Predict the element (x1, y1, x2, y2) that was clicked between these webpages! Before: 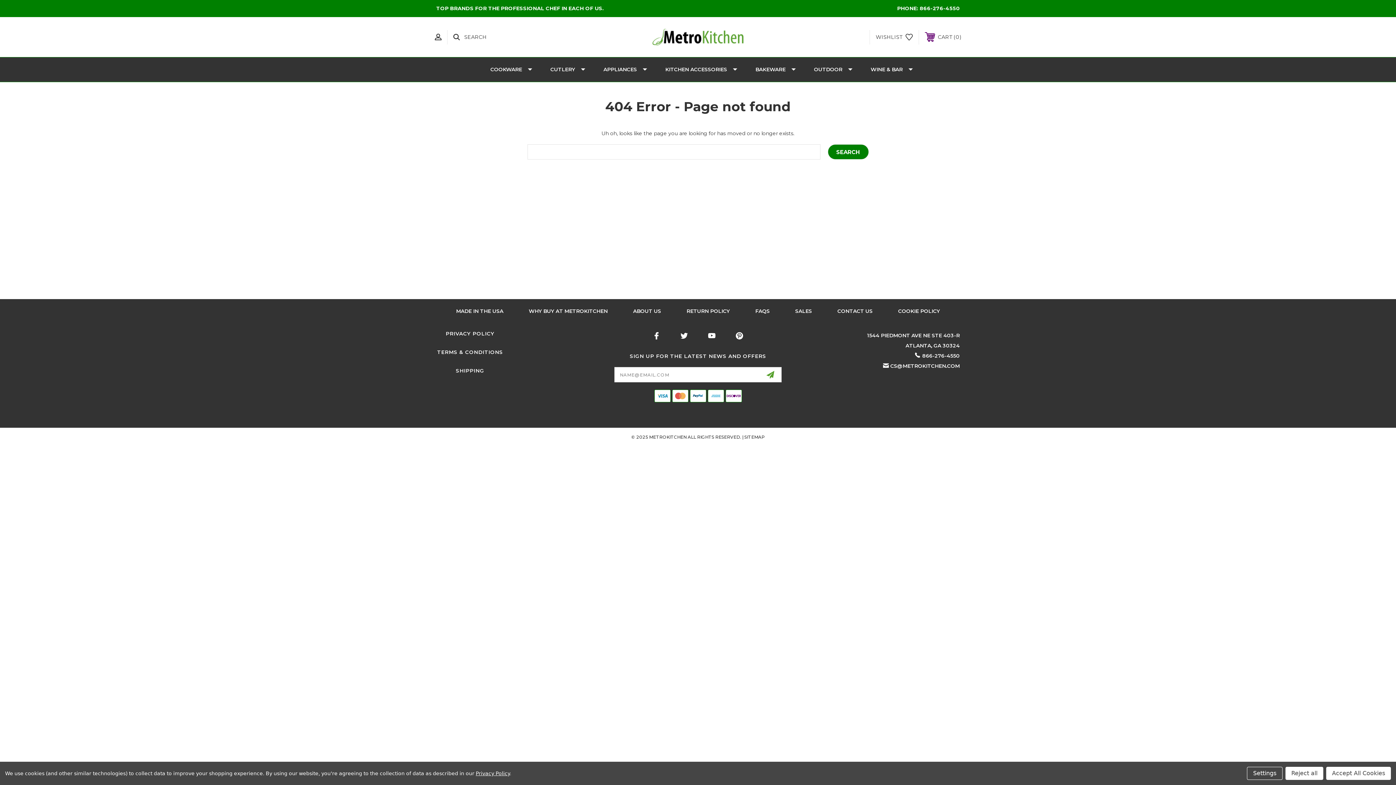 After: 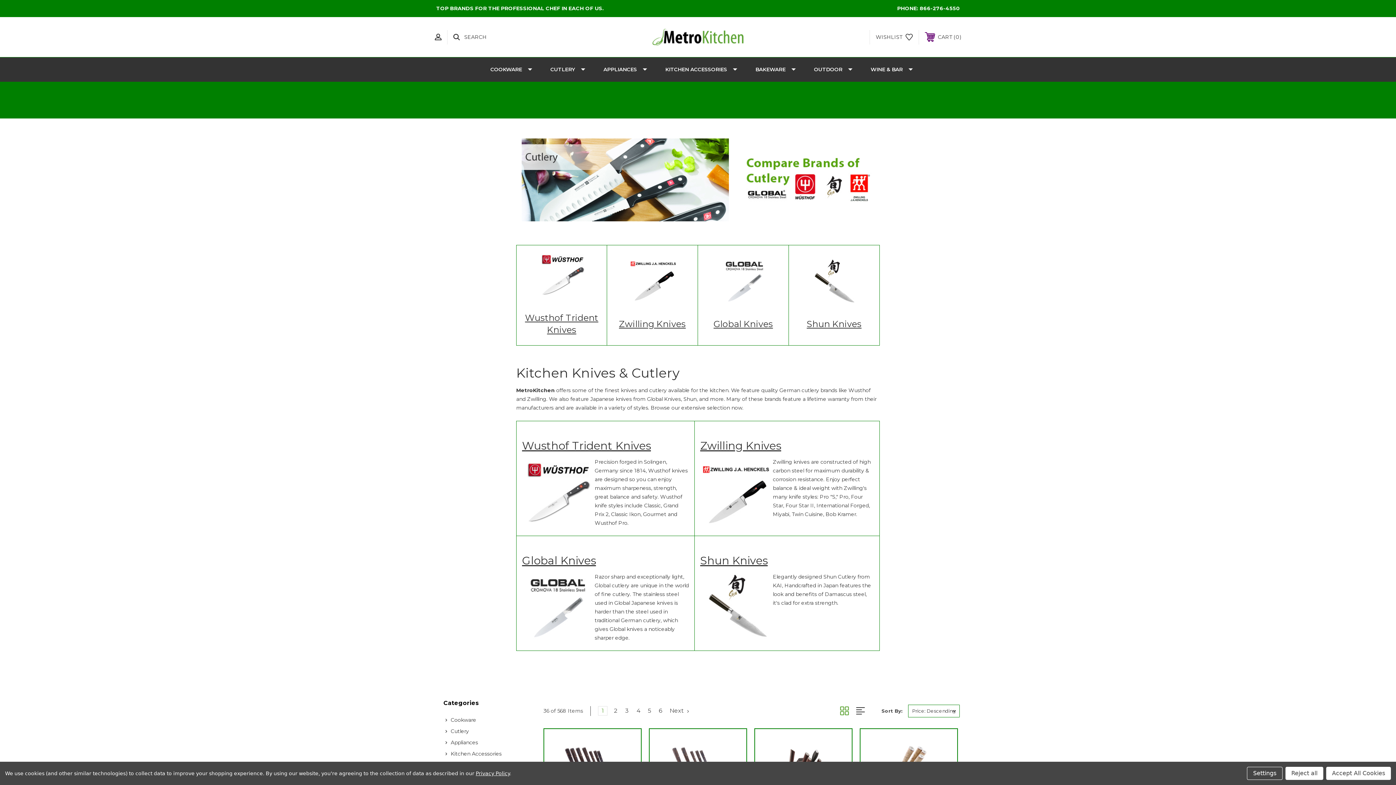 Action: bbox: (537, 57, 590, 81) label: CUTLERY